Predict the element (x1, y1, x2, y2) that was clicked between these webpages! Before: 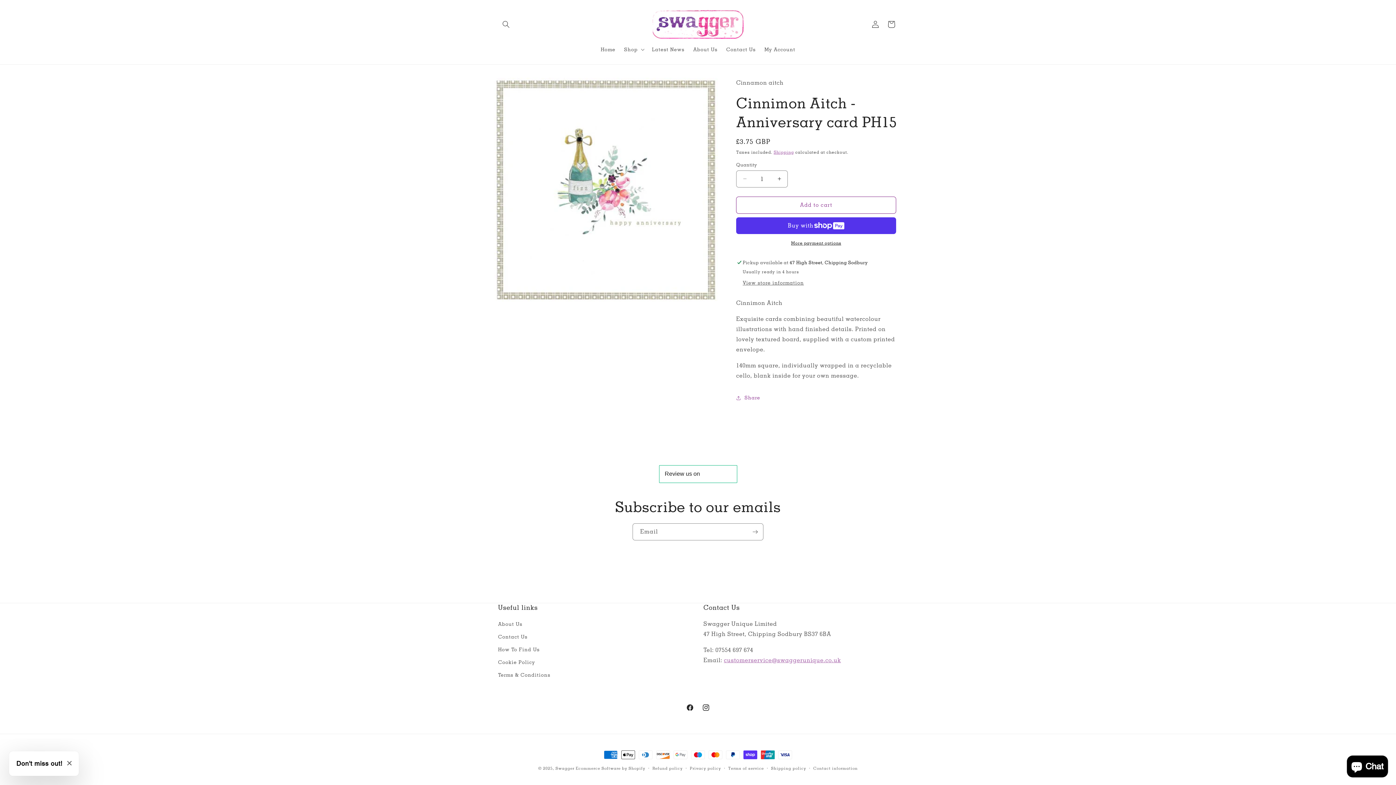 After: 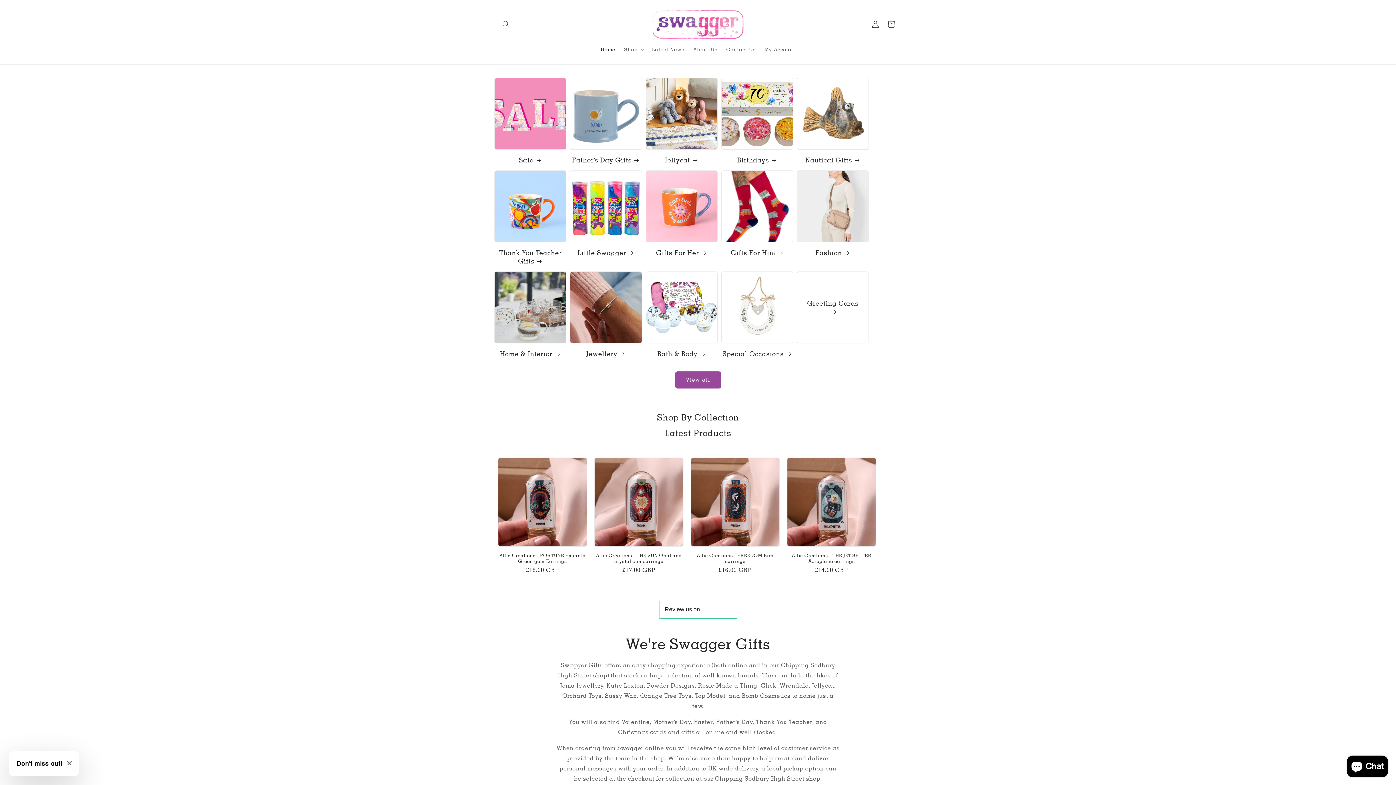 Action: bbox: (555, 766, 574, 771) label: Swagger